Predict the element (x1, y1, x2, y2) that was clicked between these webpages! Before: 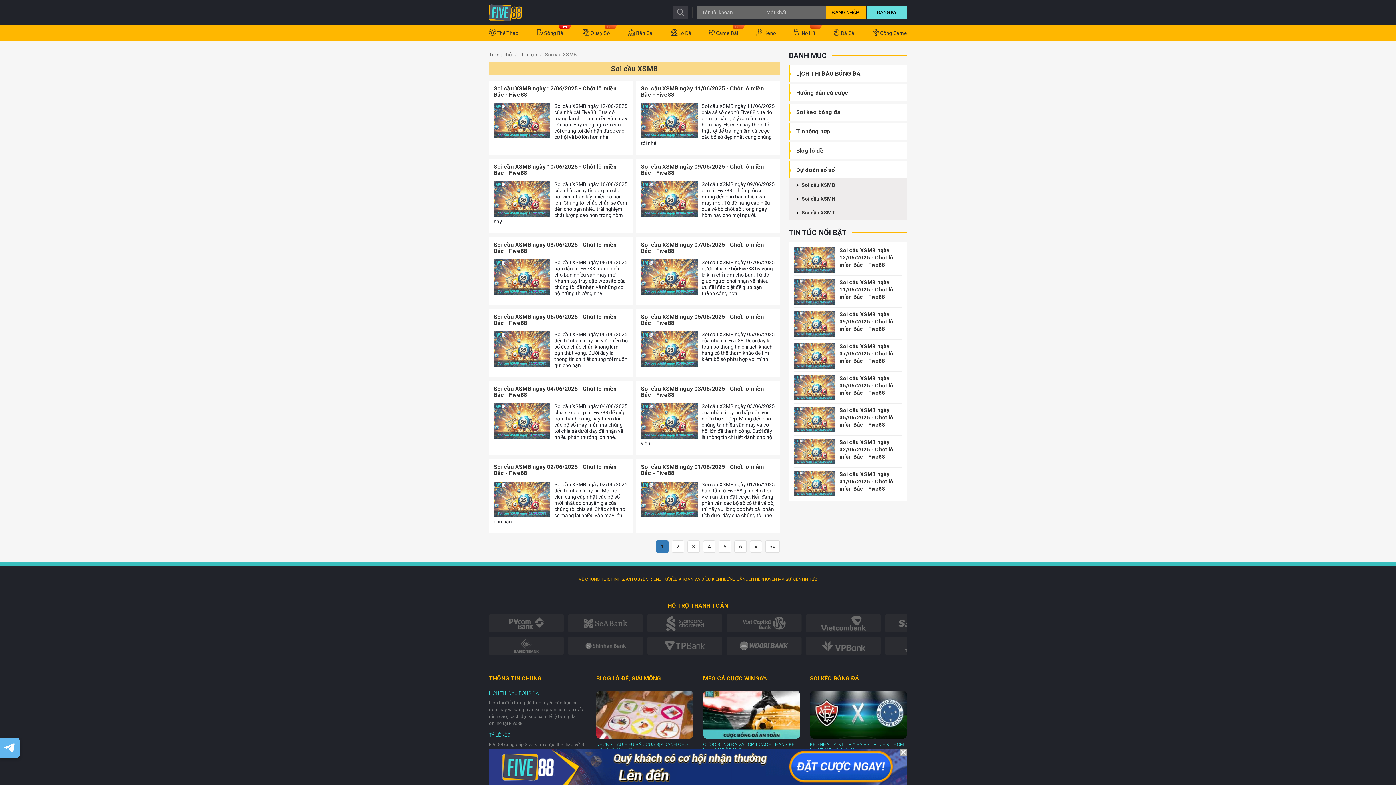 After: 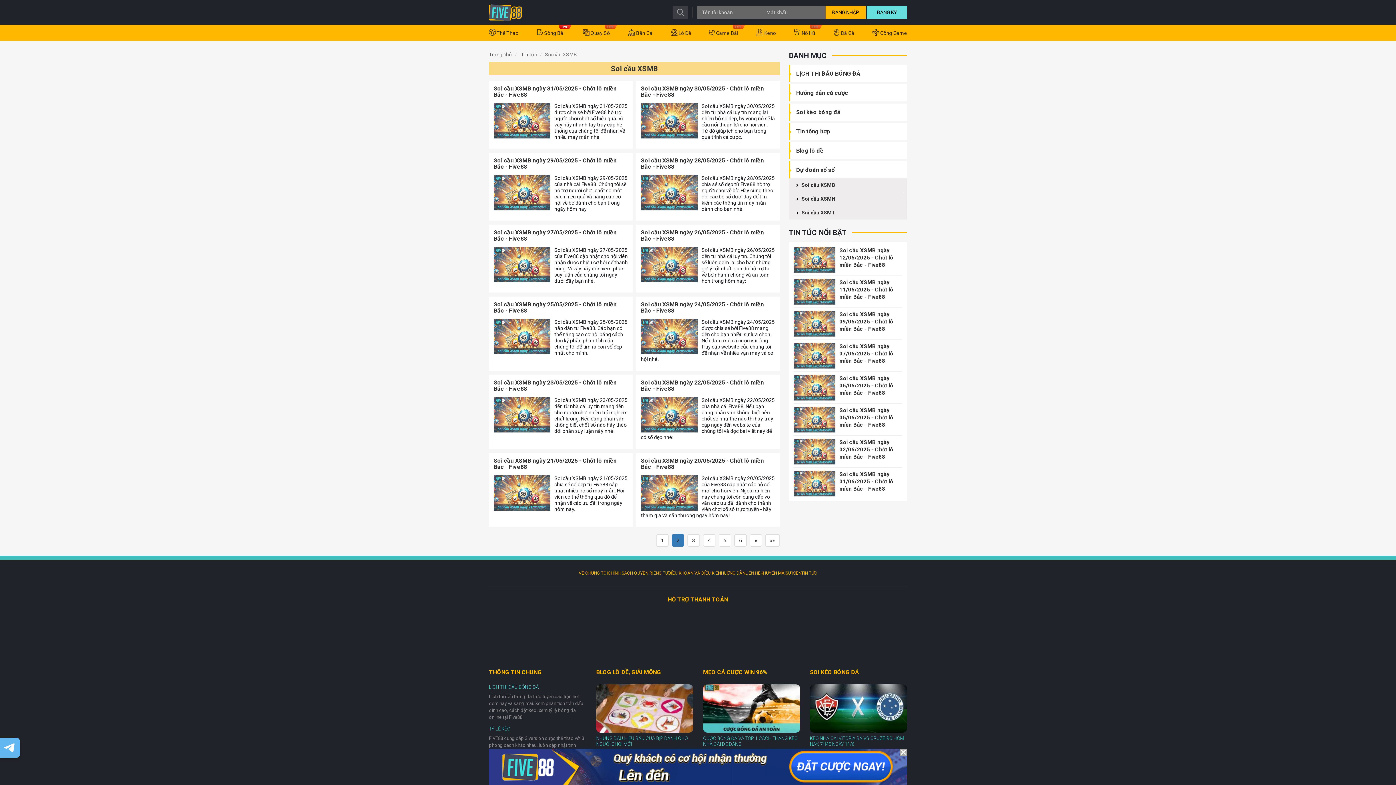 Action: bbox: (672, 540, 684, 553) label: 2